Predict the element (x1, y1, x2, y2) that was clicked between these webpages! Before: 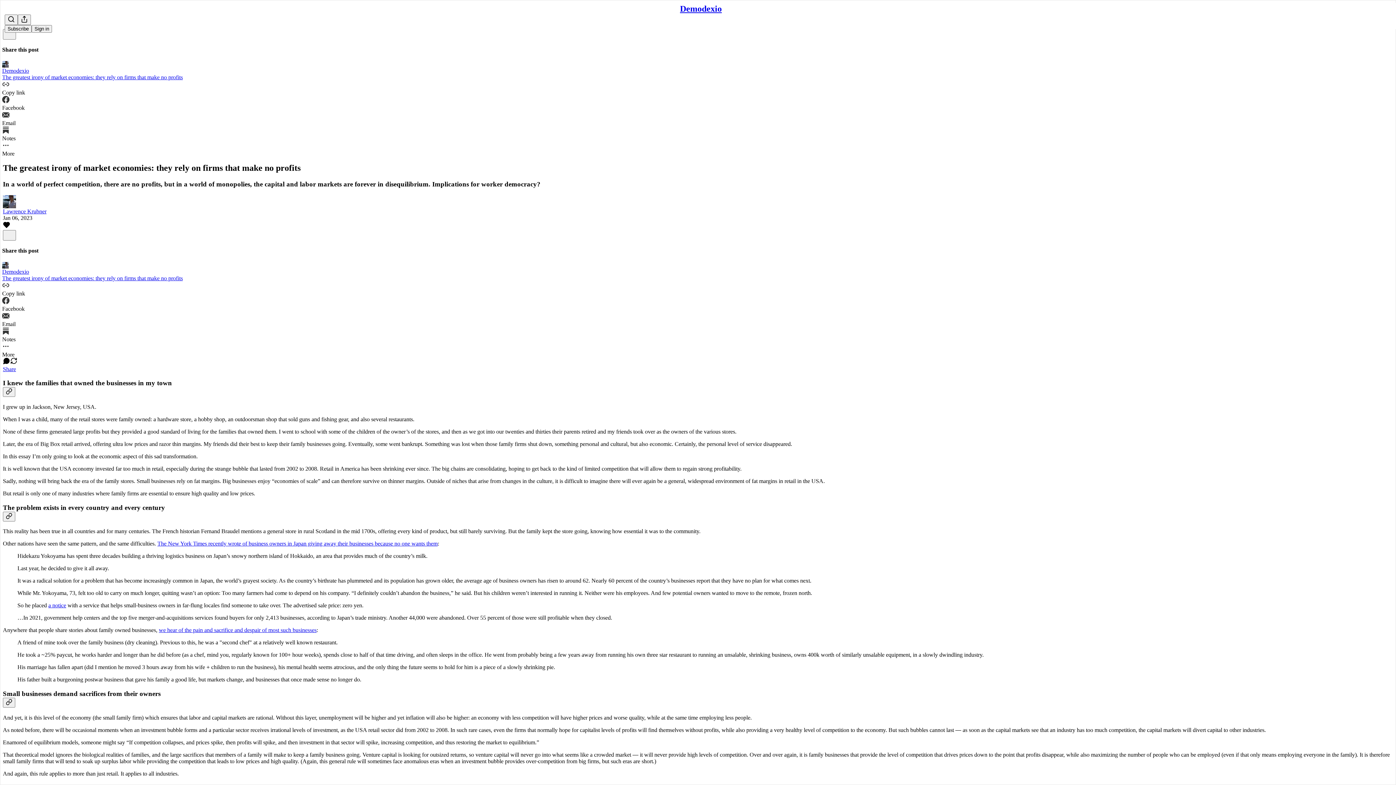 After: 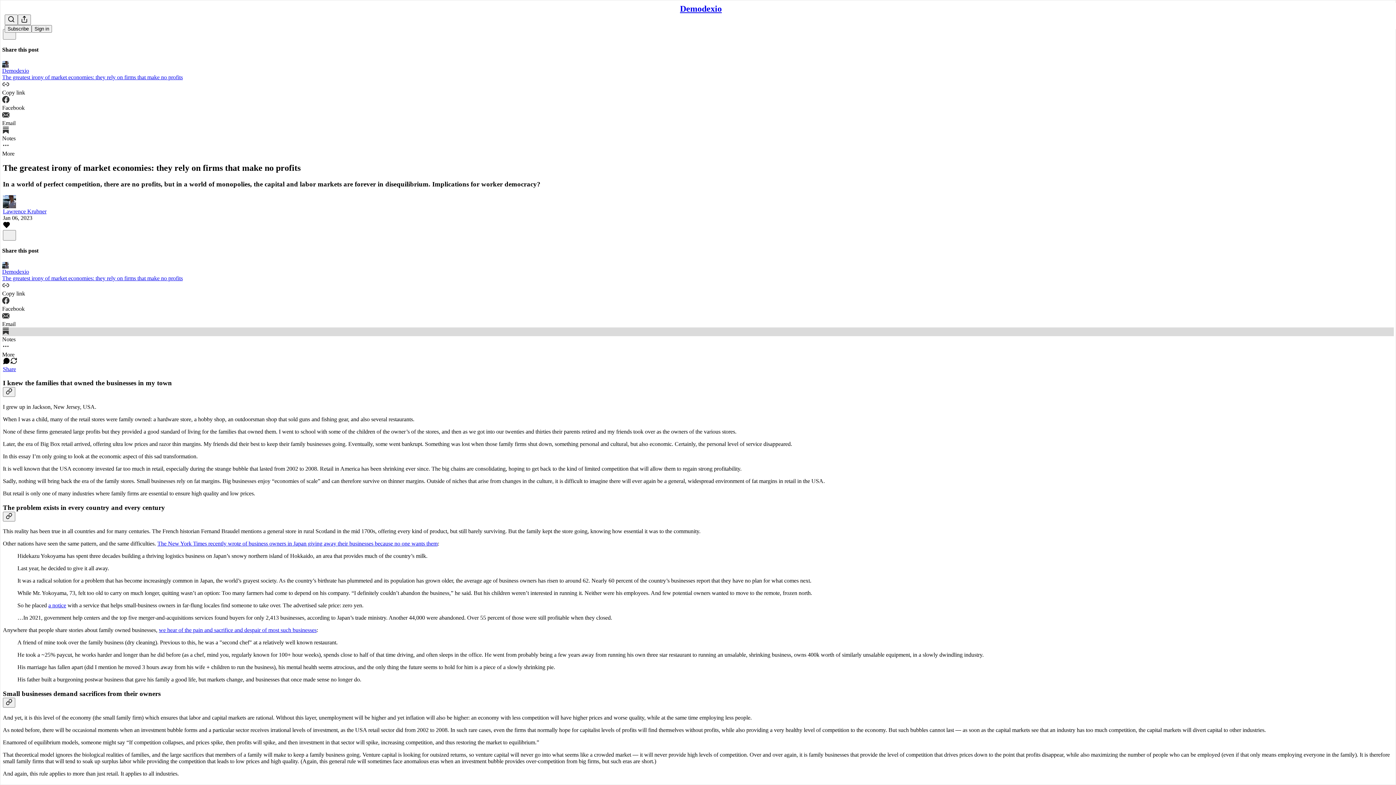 Action: bbox: (2, 327, 1394, 342) label: Notes